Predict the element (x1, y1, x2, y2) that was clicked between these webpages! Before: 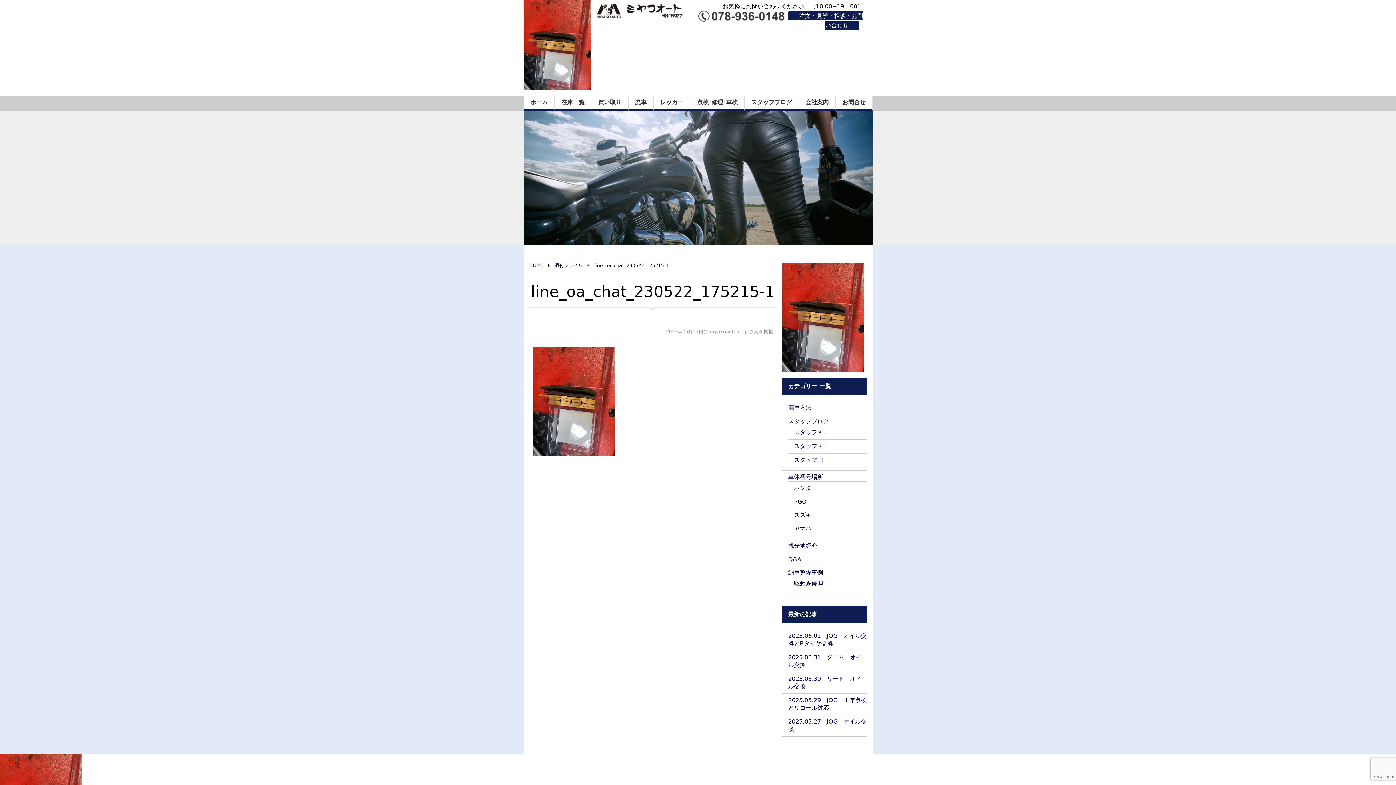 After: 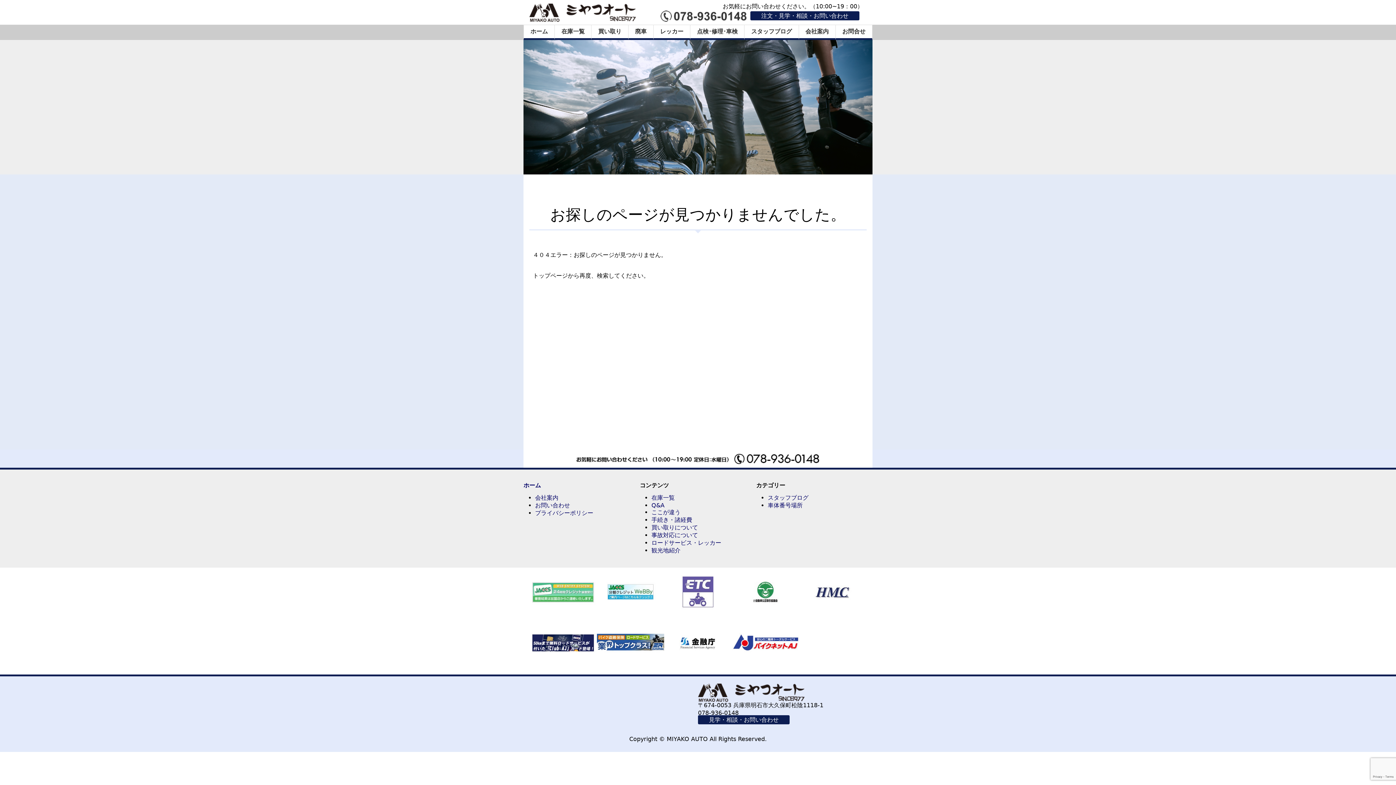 Action: label: 添付ファイル bbox: (554, 263, 583, 268)